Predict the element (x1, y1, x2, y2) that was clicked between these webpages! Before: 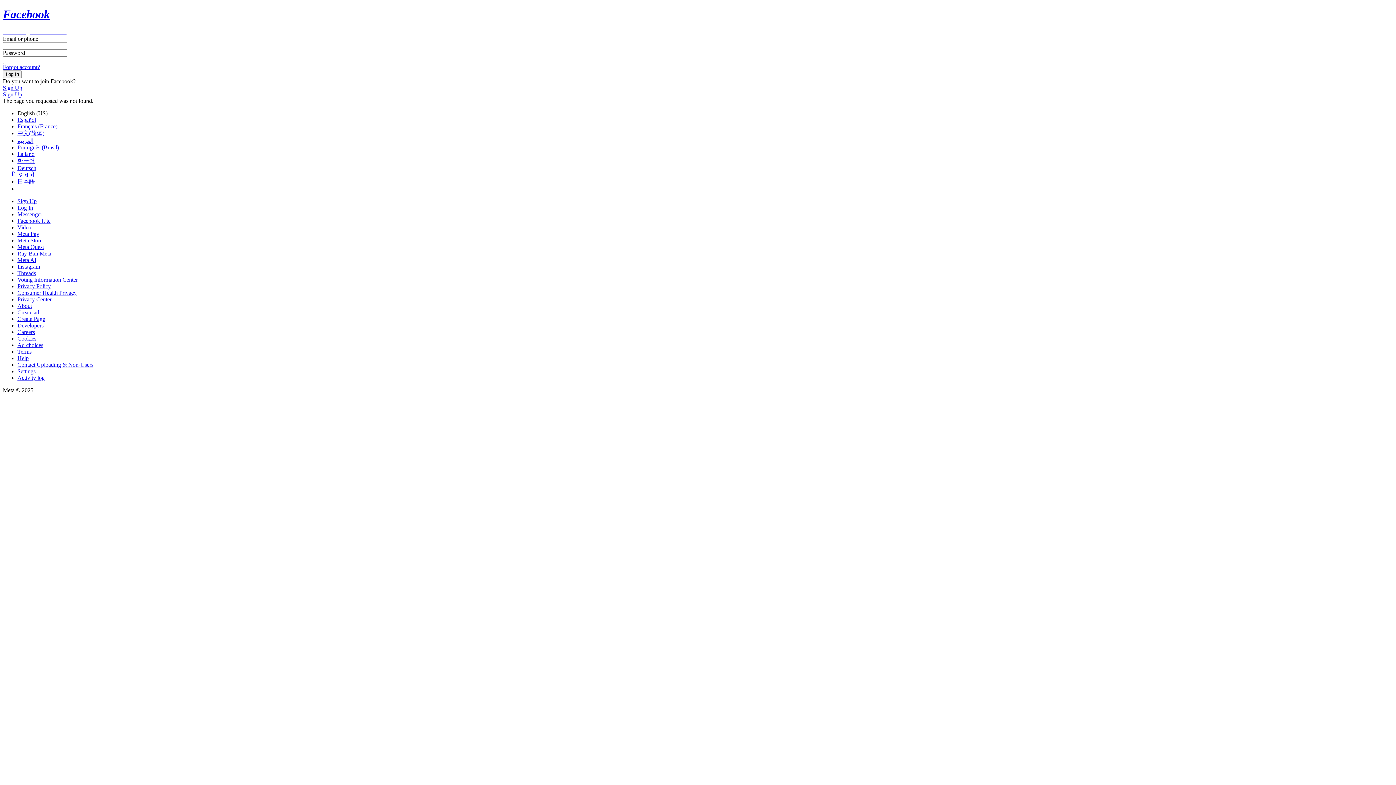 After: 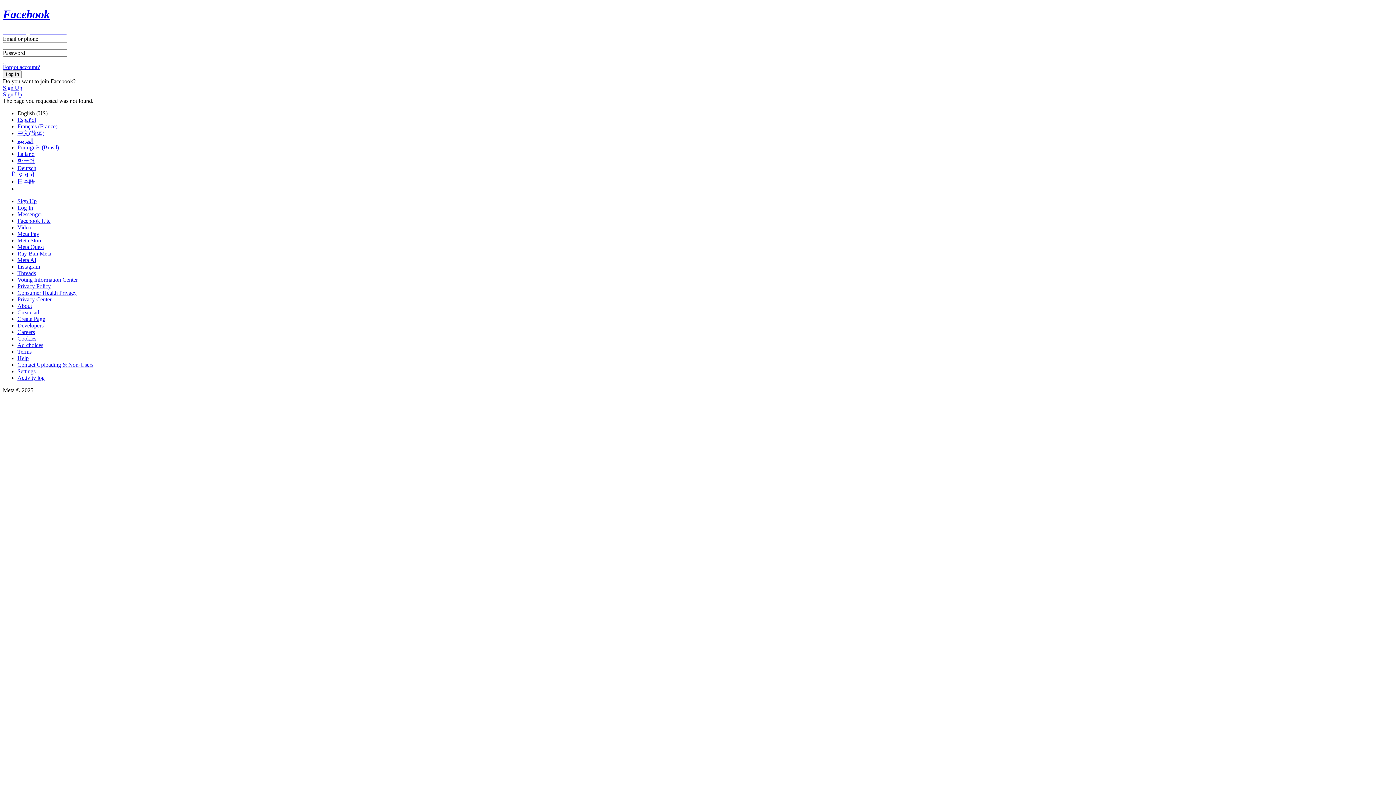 Action: bbox: (17, 230, 39, 237) label: Meta Pay